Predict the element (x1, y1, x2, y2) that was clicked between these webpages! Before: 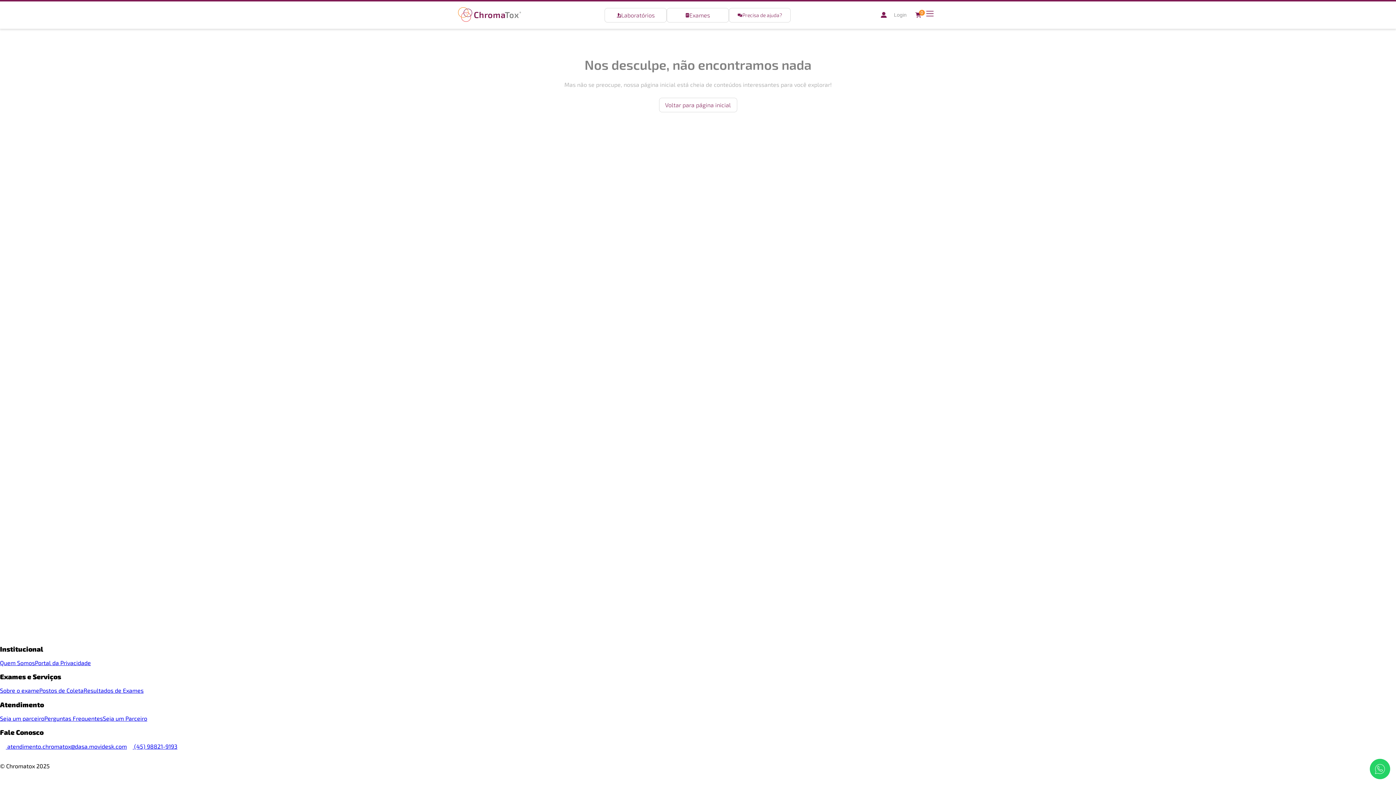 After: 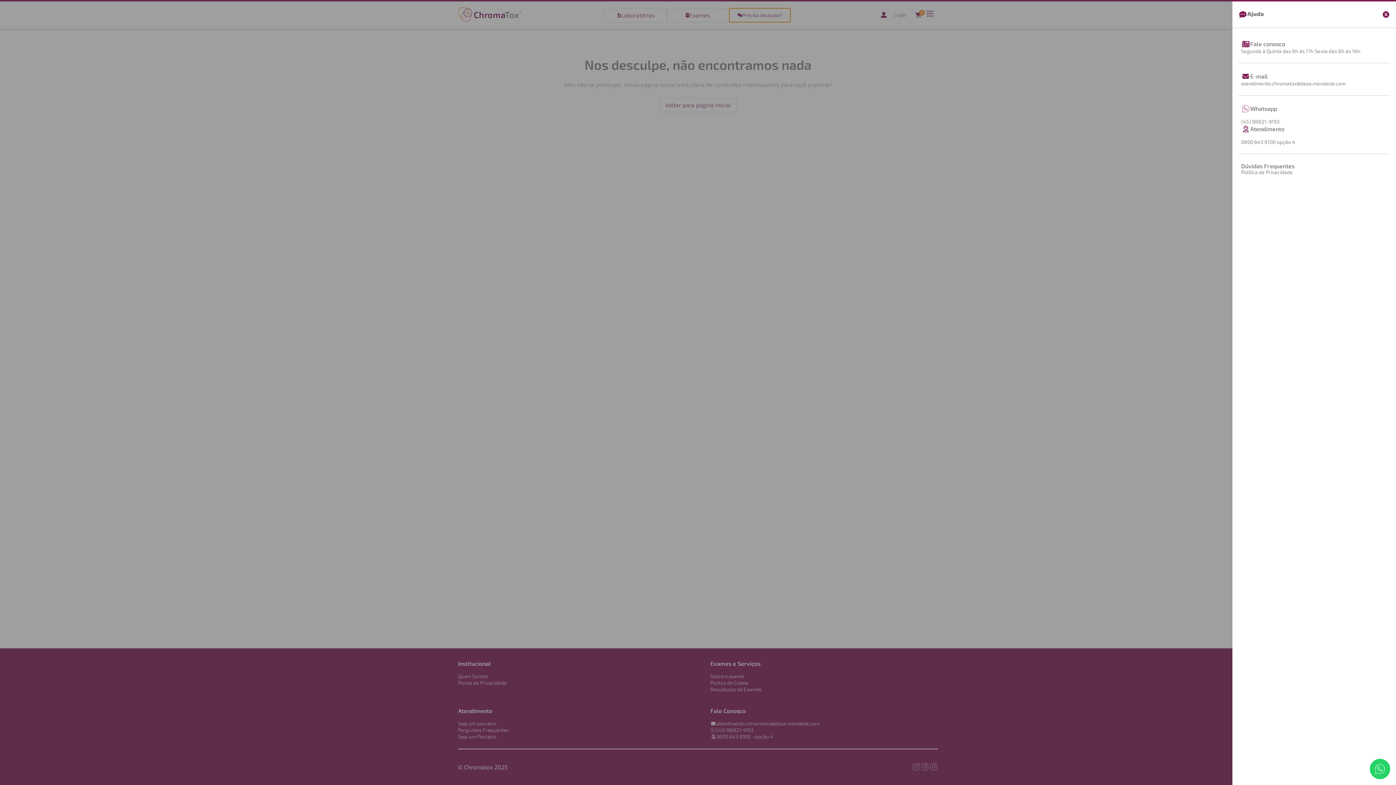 Action: label: Precisa de ajuda? bbox: (729, 7, 790, 22)